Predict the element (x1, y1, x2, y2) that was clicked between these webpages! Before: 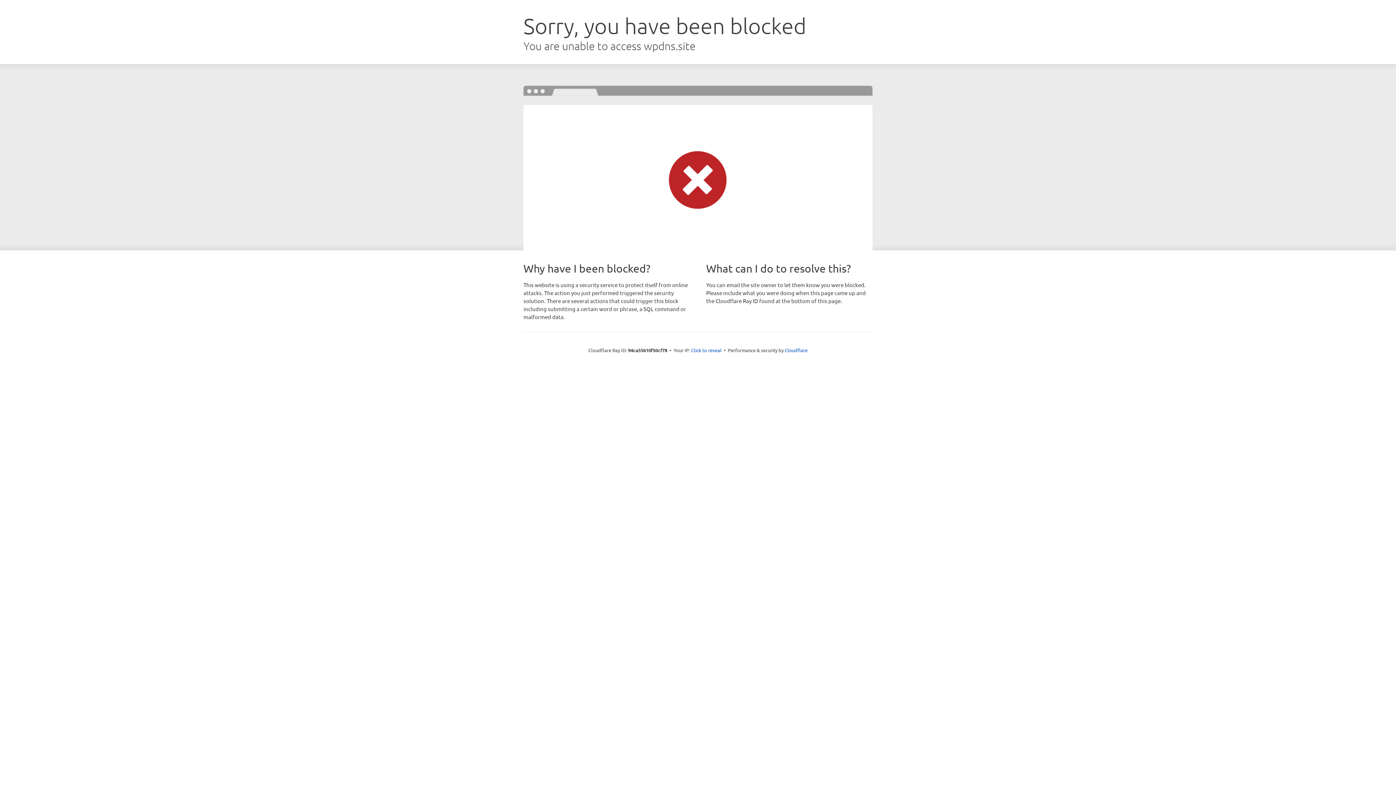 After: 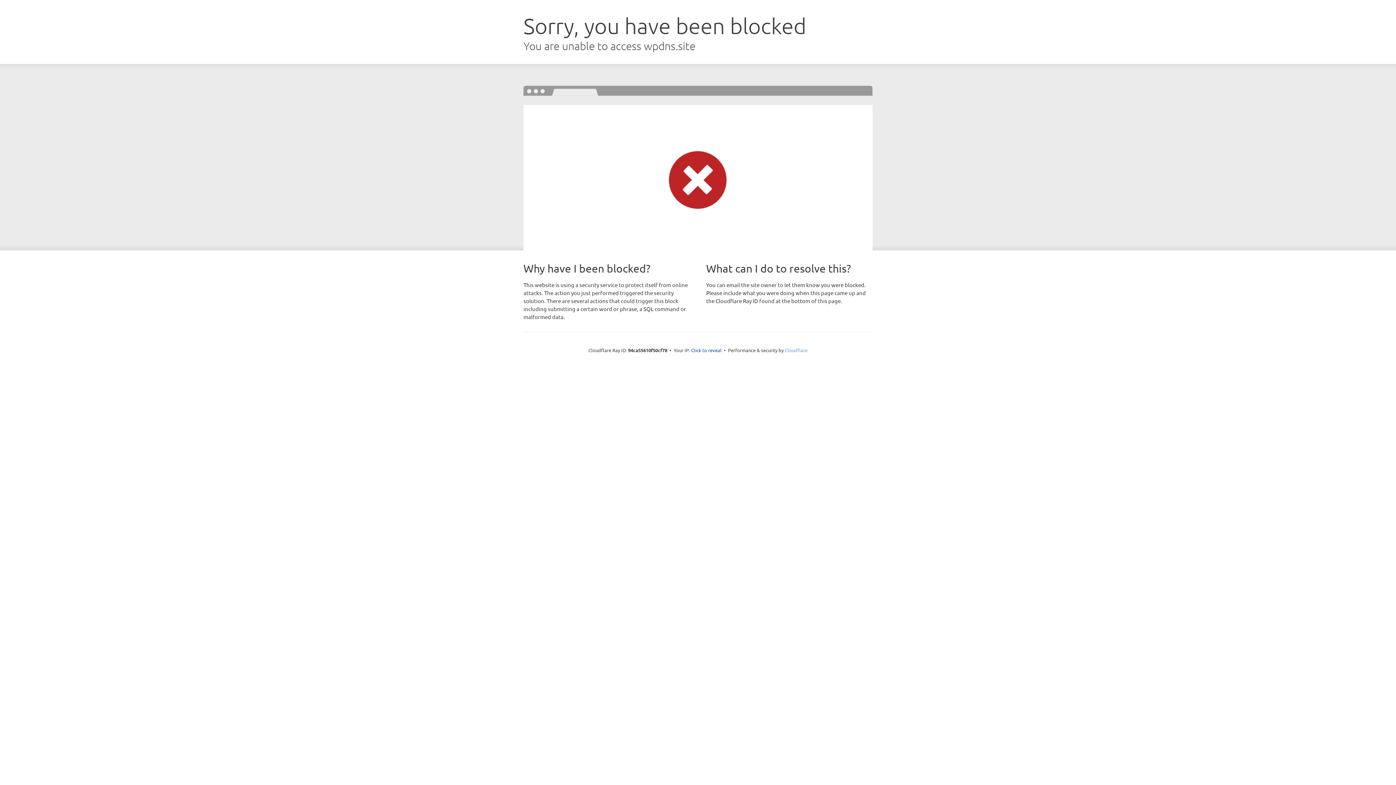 Action: label: Cloudflare bbox: (784, 347, 807, 353)